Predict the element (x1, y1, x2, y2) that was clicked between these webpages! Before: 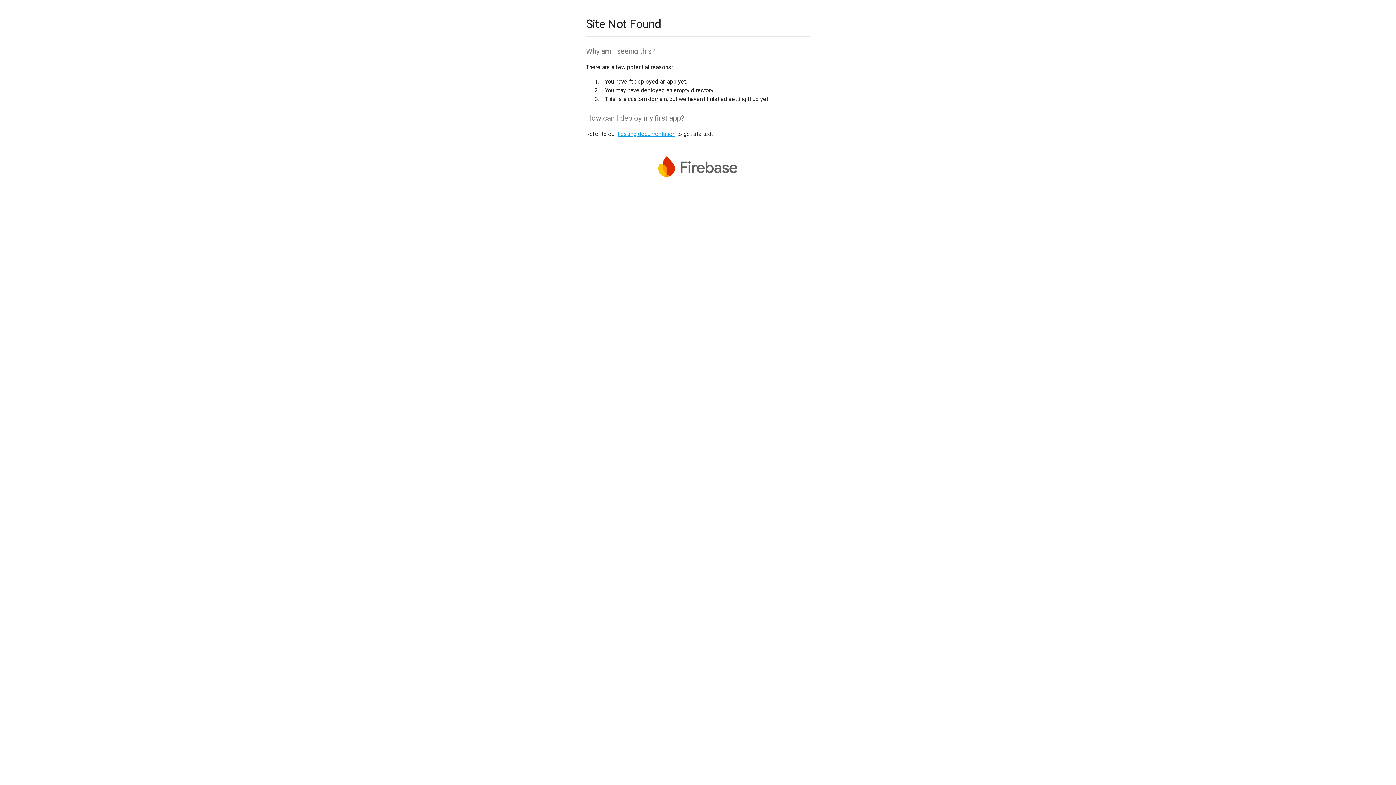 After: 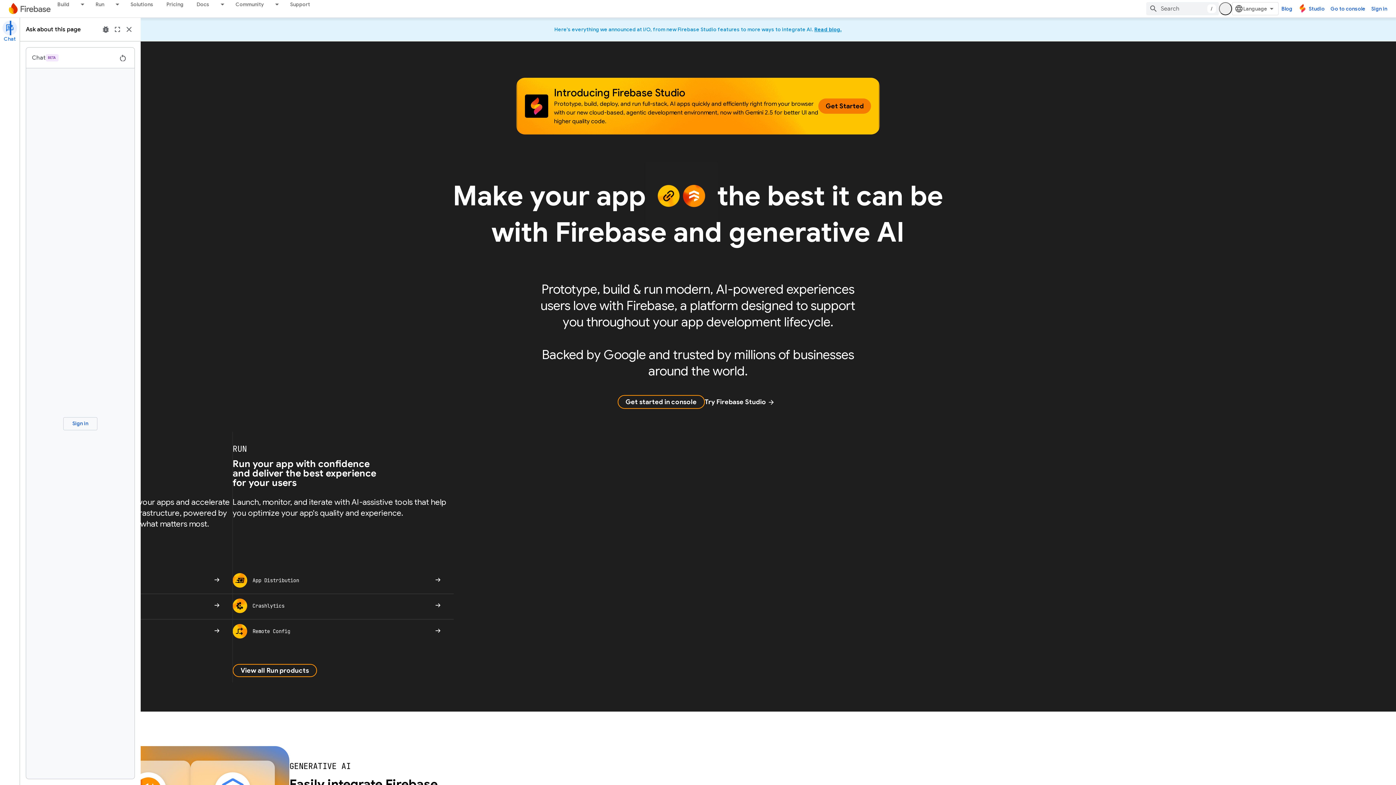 Action: bbox: (586, 156, 810, 180)